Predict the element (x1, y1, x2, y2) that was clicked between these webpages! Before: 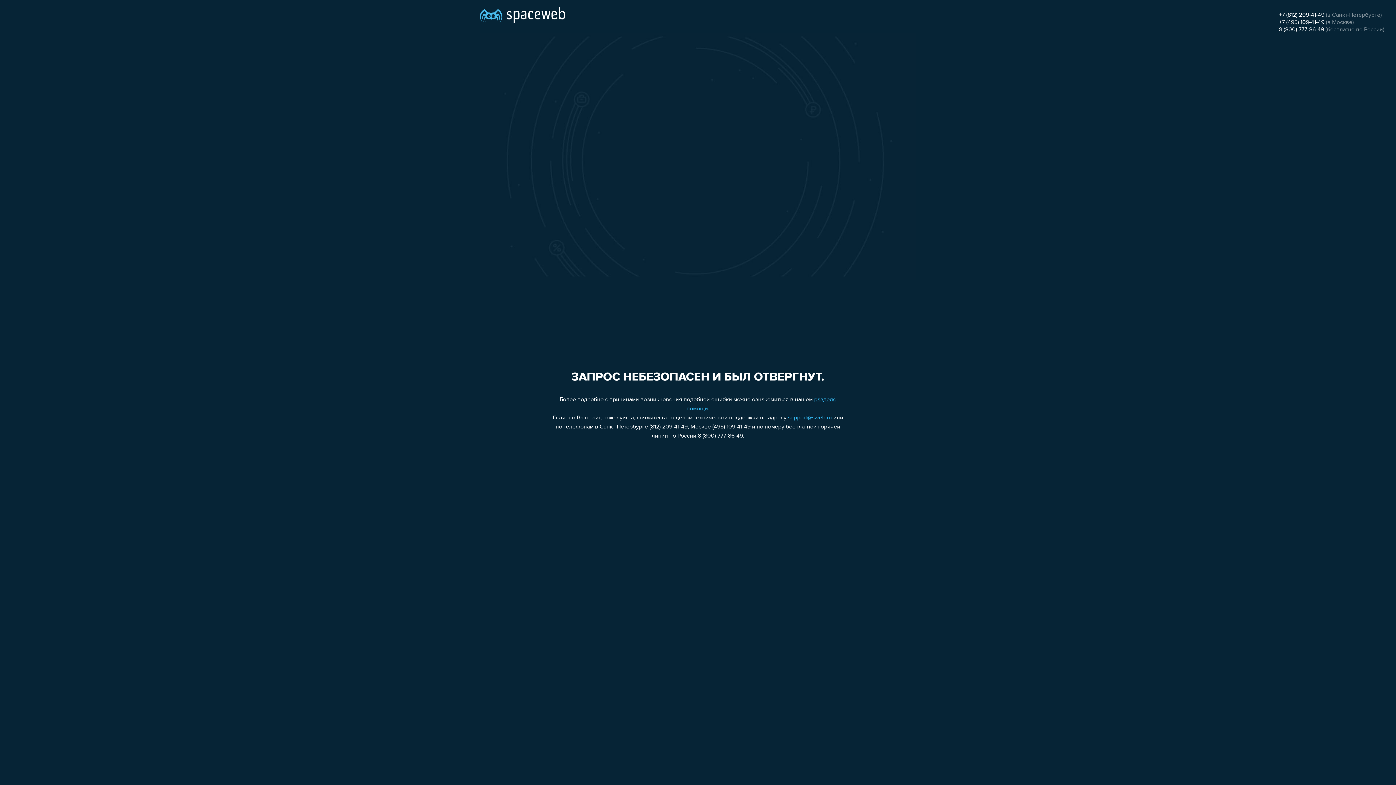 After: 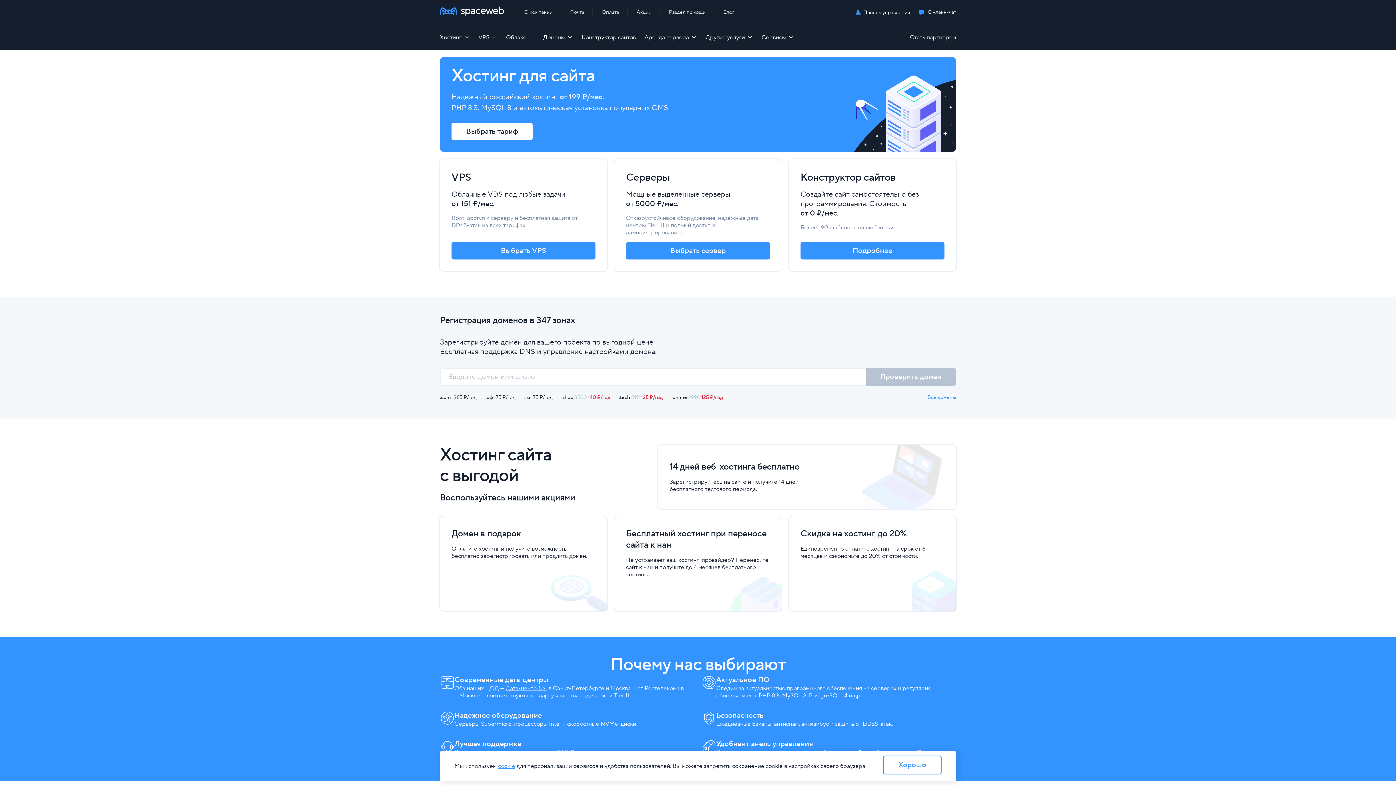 Action: bbox: (480, 0, 565, 25)